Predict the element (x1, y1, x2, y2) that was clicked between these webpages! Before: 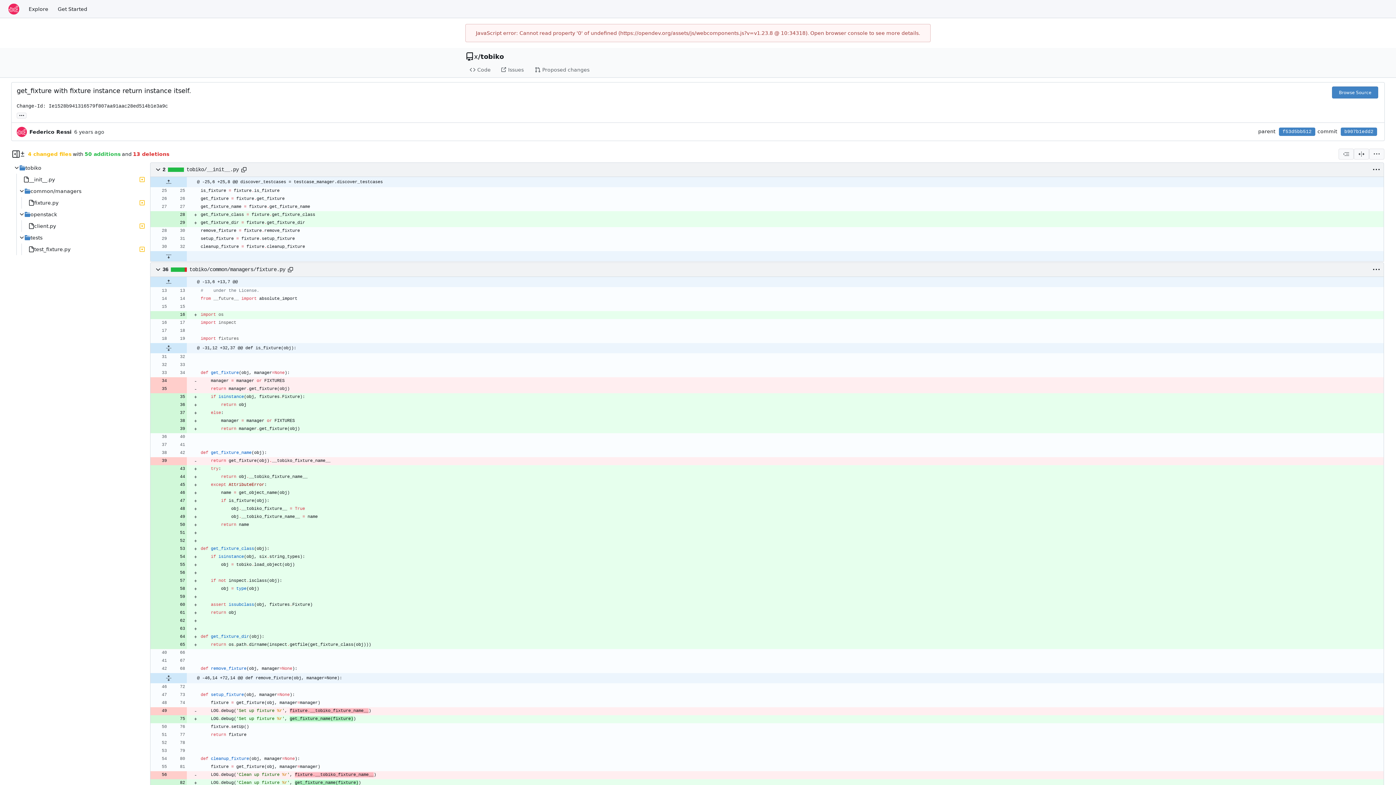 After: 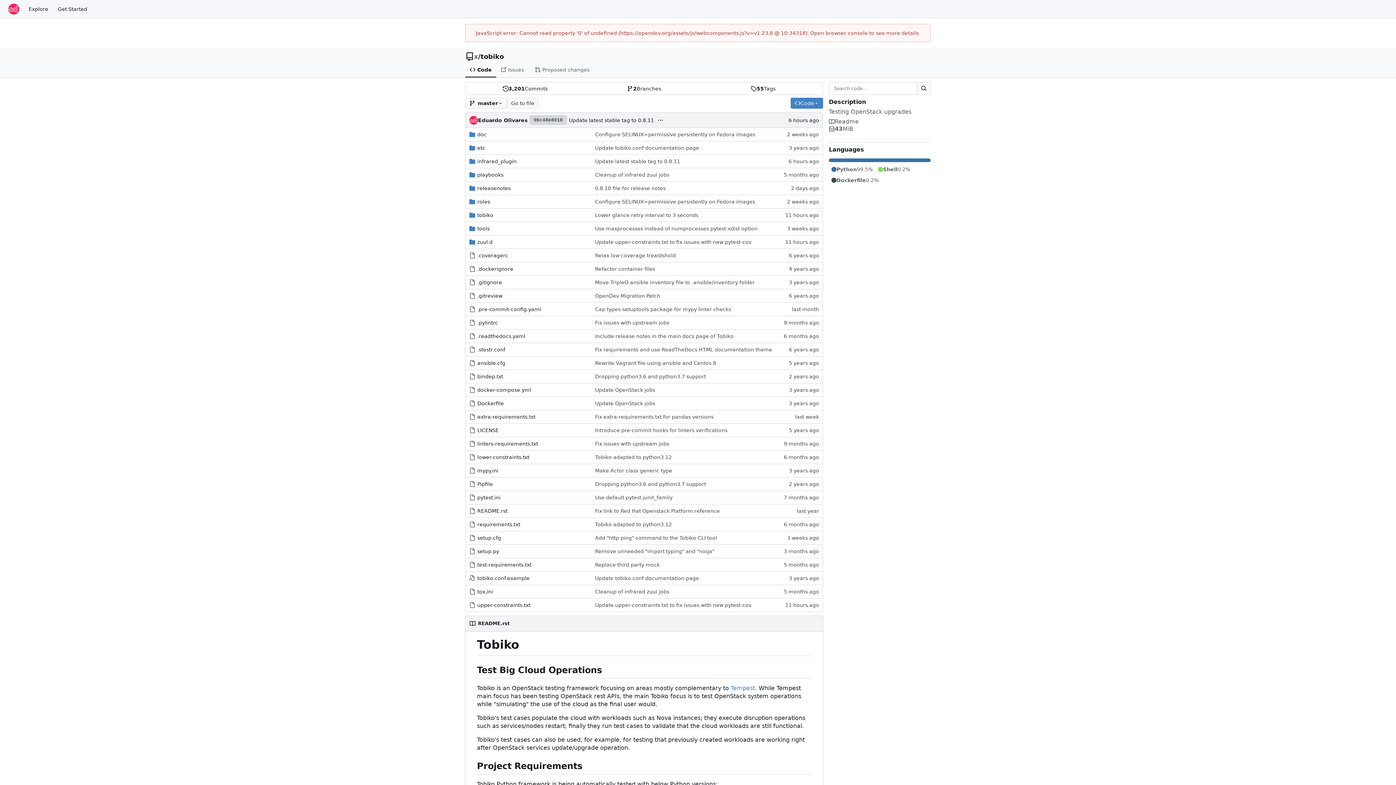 Action: bbox: (480, 53, 504, 60) label: tobiko